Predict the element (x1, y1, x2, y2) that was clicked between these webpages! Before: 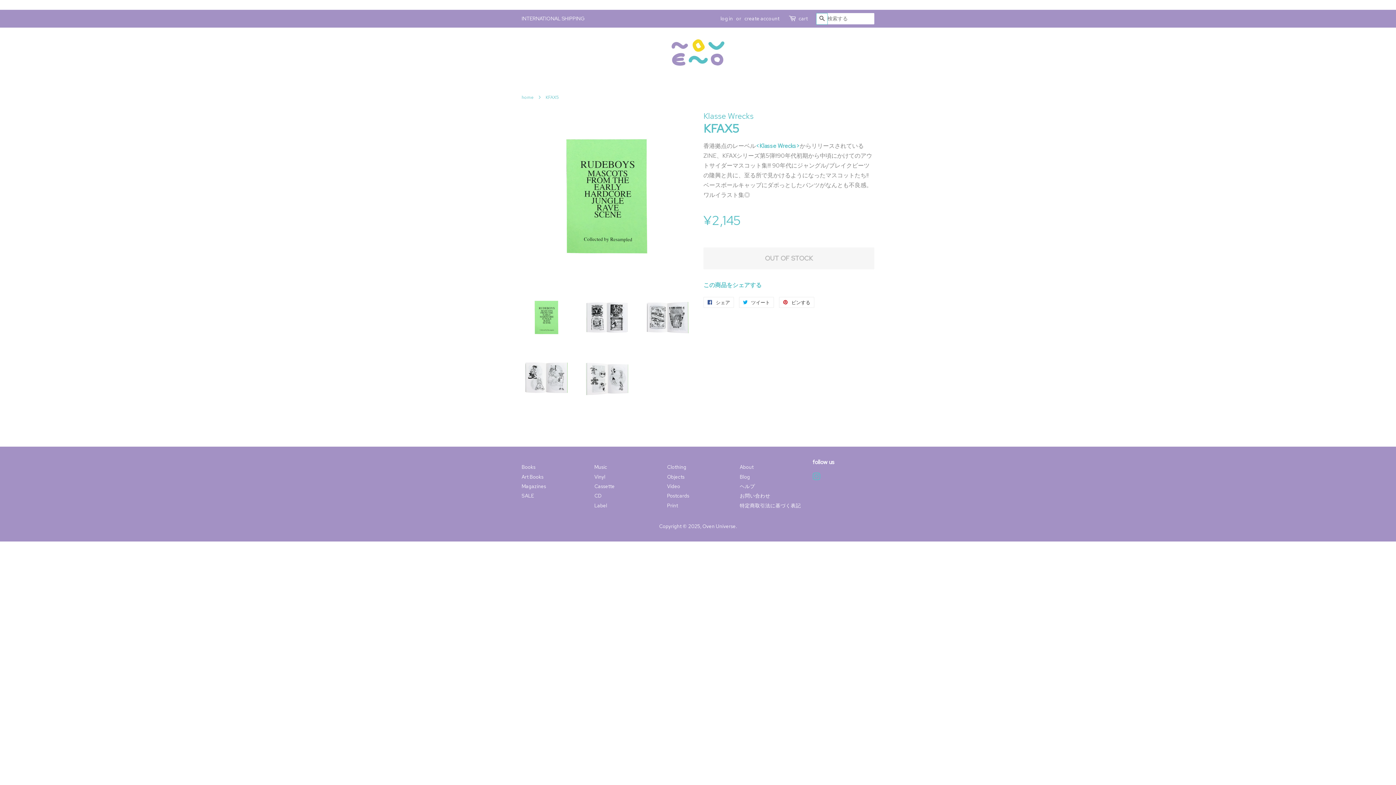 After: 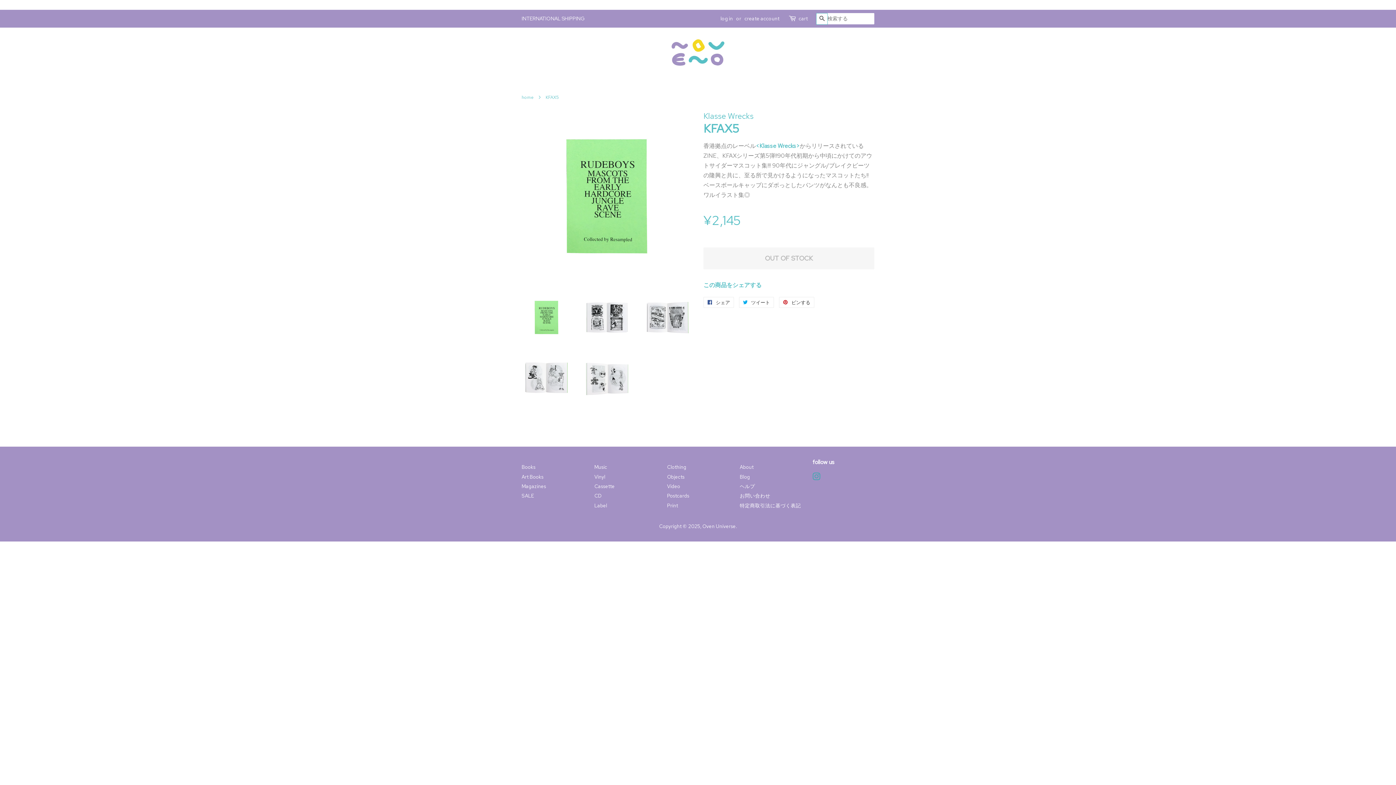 Action: bbox: (812, 475, 820, 481) label: Instagram